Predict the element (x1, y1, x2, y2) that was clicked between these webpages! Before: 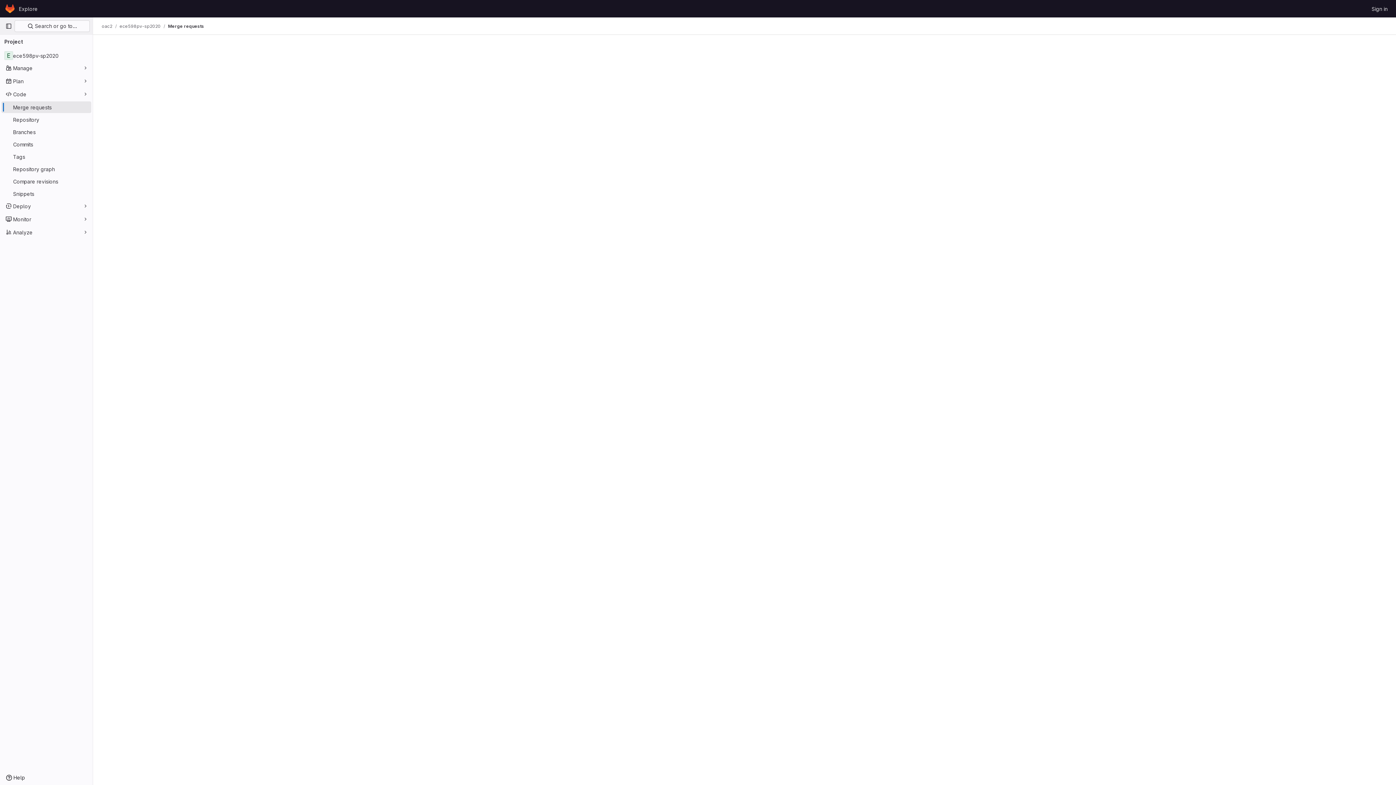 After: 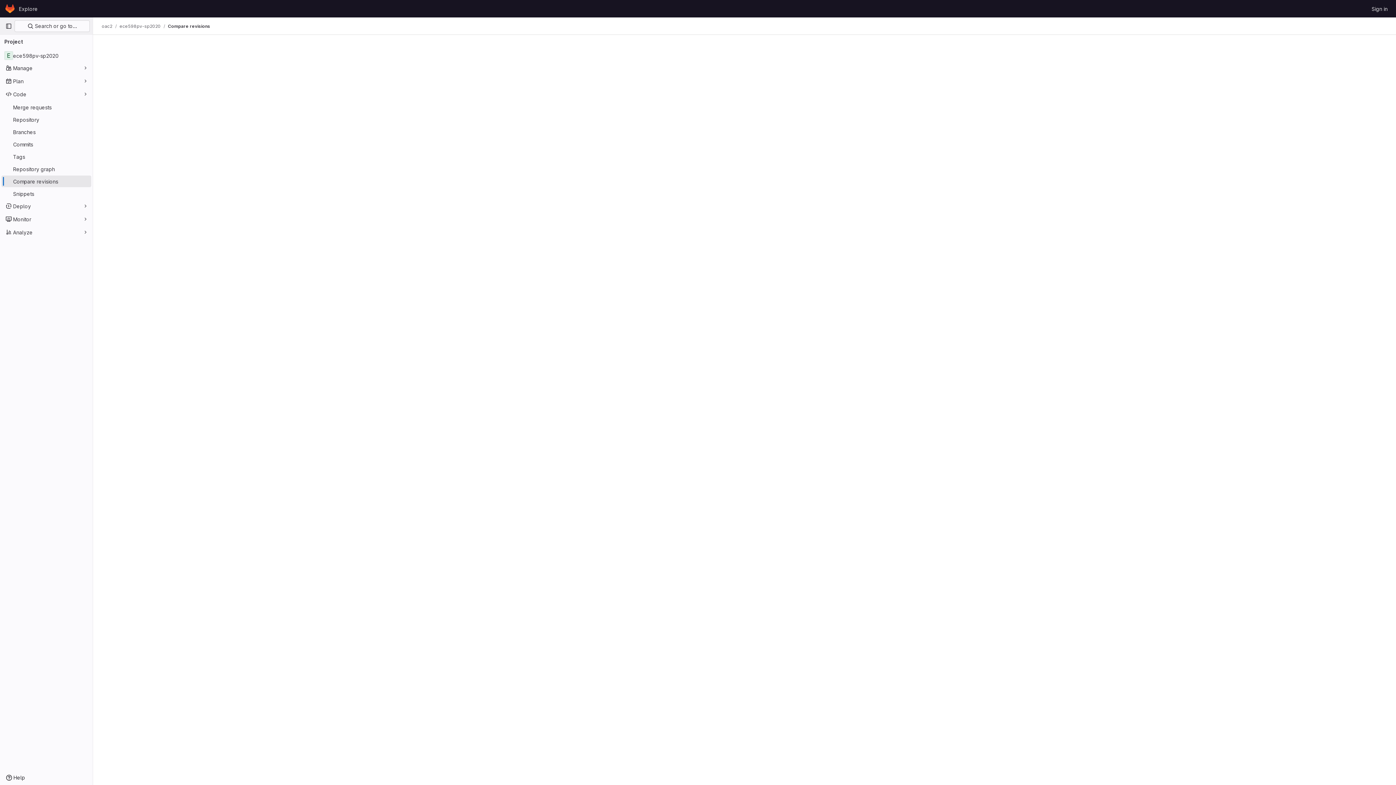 Action: bbox: (1, 175, 91, 187) label: Compare revisions